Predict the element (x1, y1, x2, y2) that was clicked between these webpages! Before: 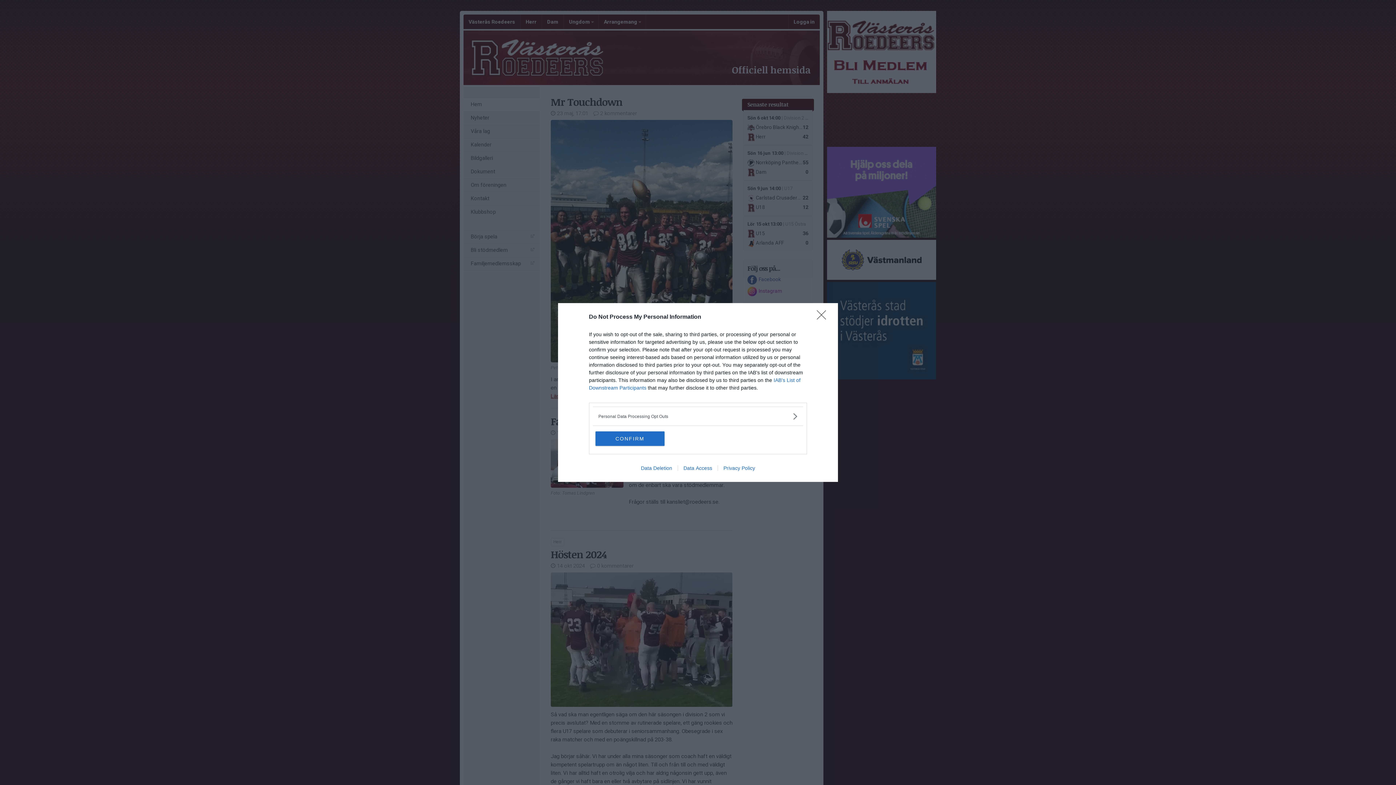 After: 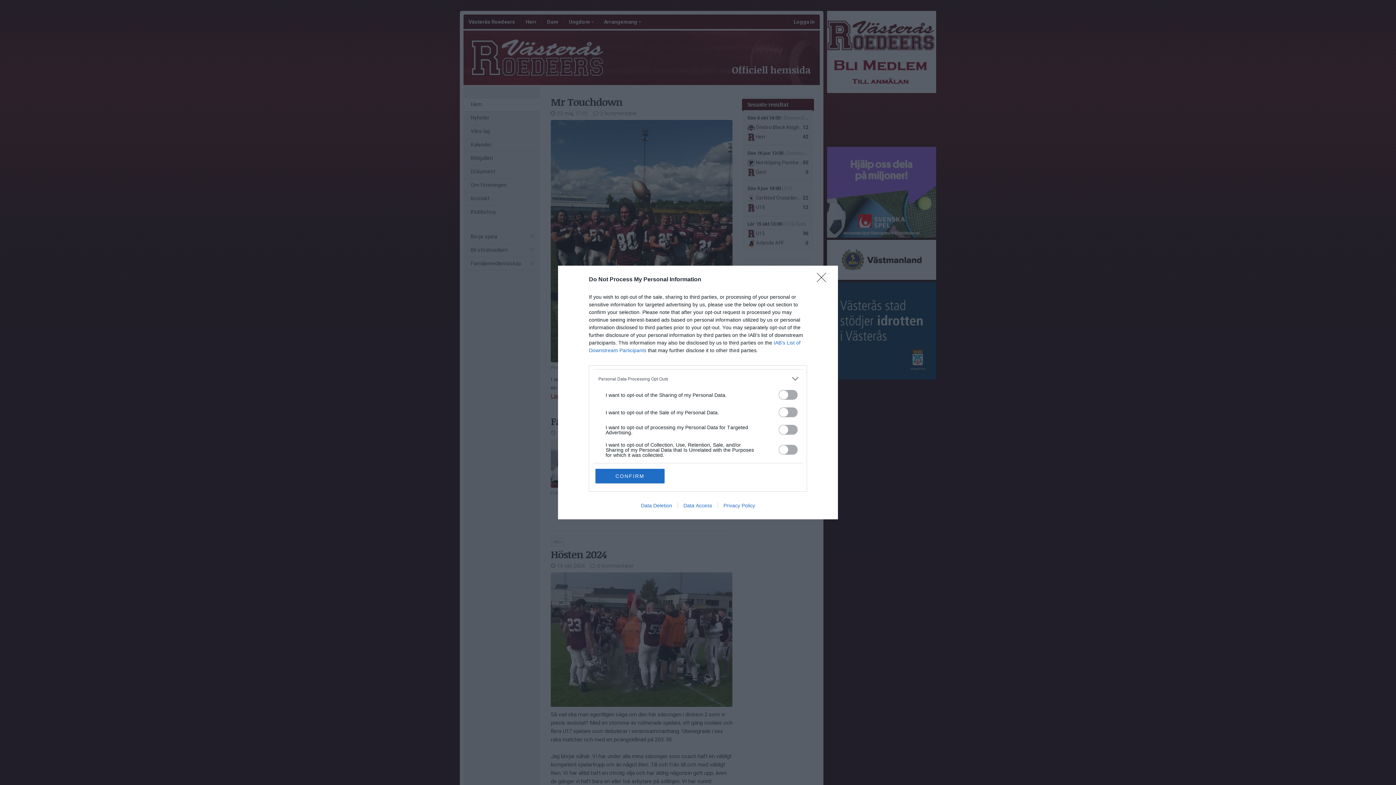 Action: bbox: (598, 412, 797, 420) label: Opt-Outs